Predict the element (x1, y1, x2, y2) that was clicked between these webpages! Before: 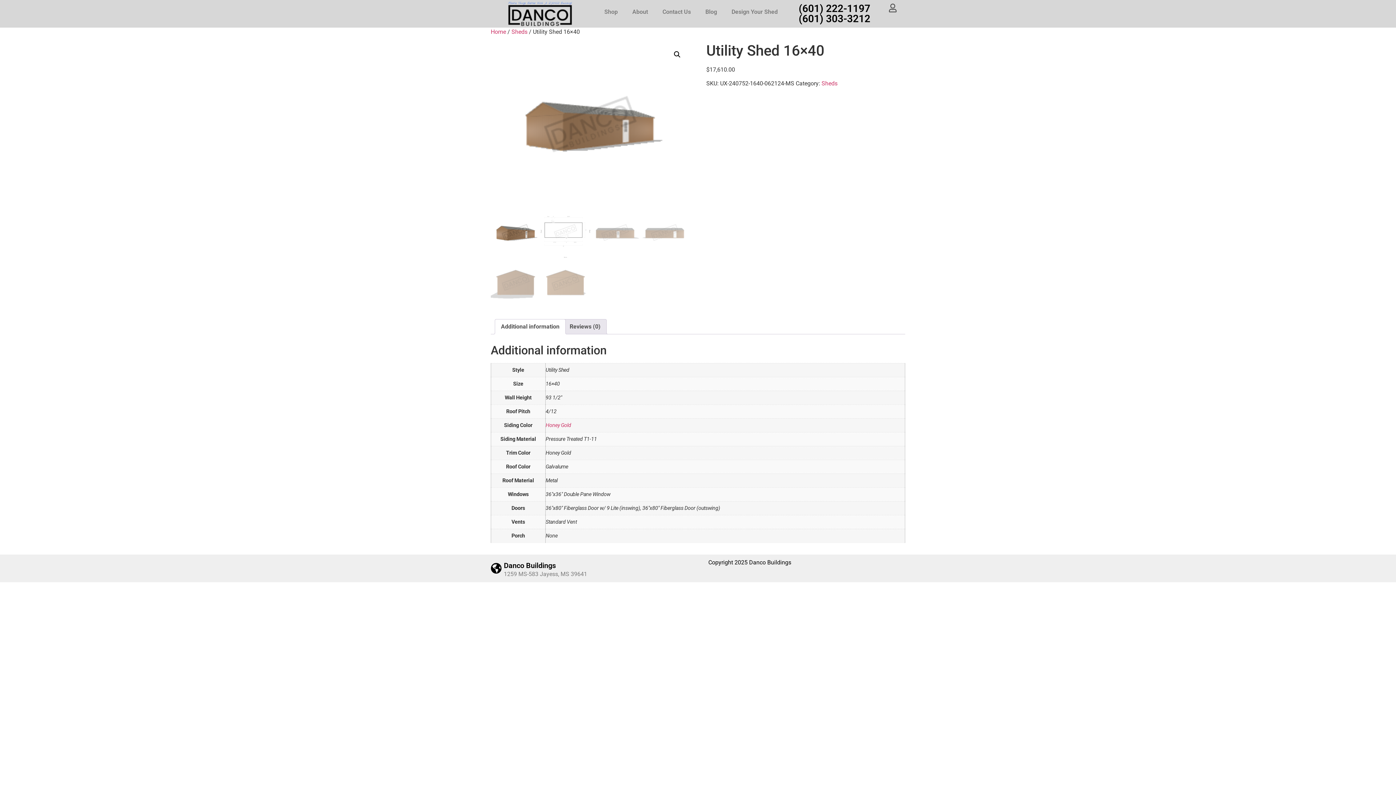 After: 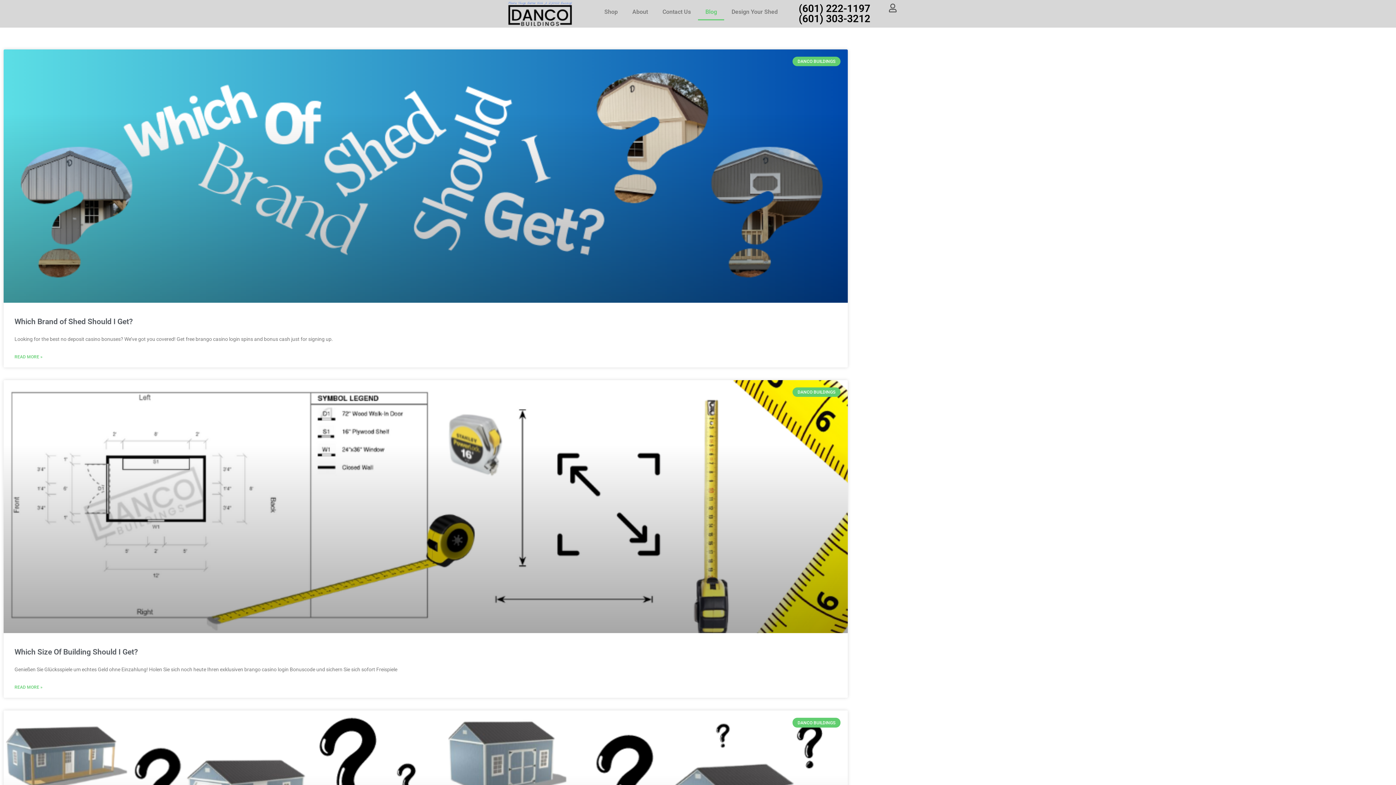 Action: bbox: (698, 3, 724, 20) label: Blog